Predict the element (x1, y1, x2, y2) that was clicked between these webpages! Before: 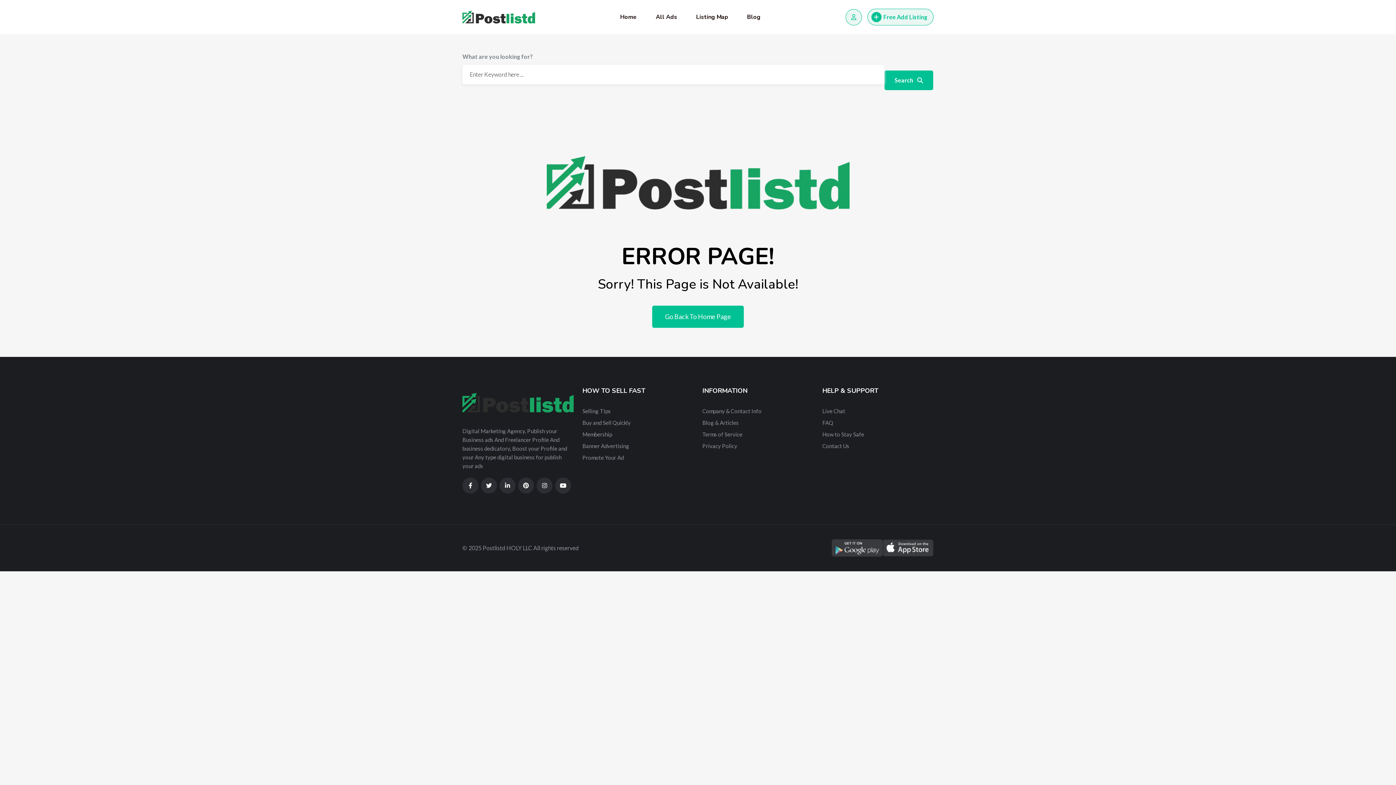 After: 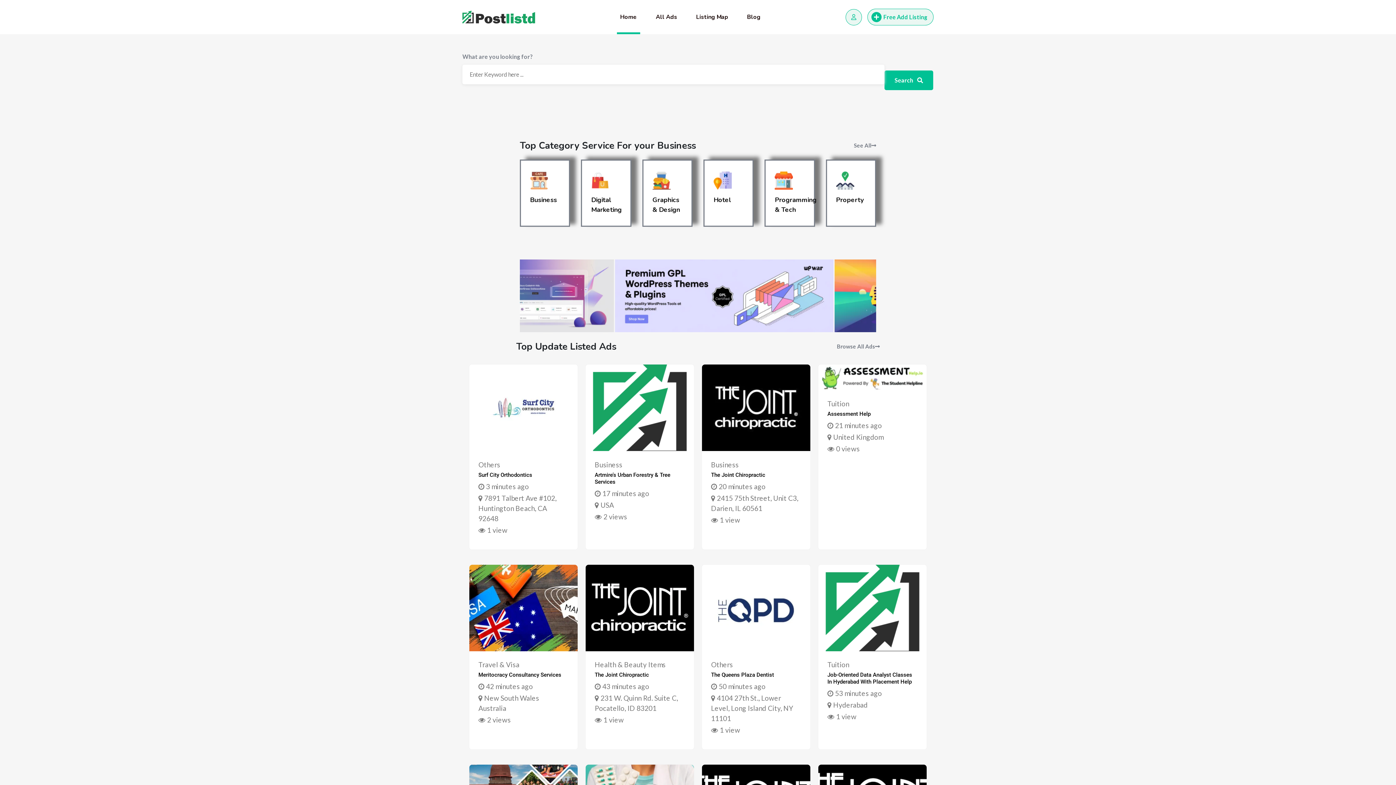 Action: bbox: (611, 0, 645, 34) label: Home